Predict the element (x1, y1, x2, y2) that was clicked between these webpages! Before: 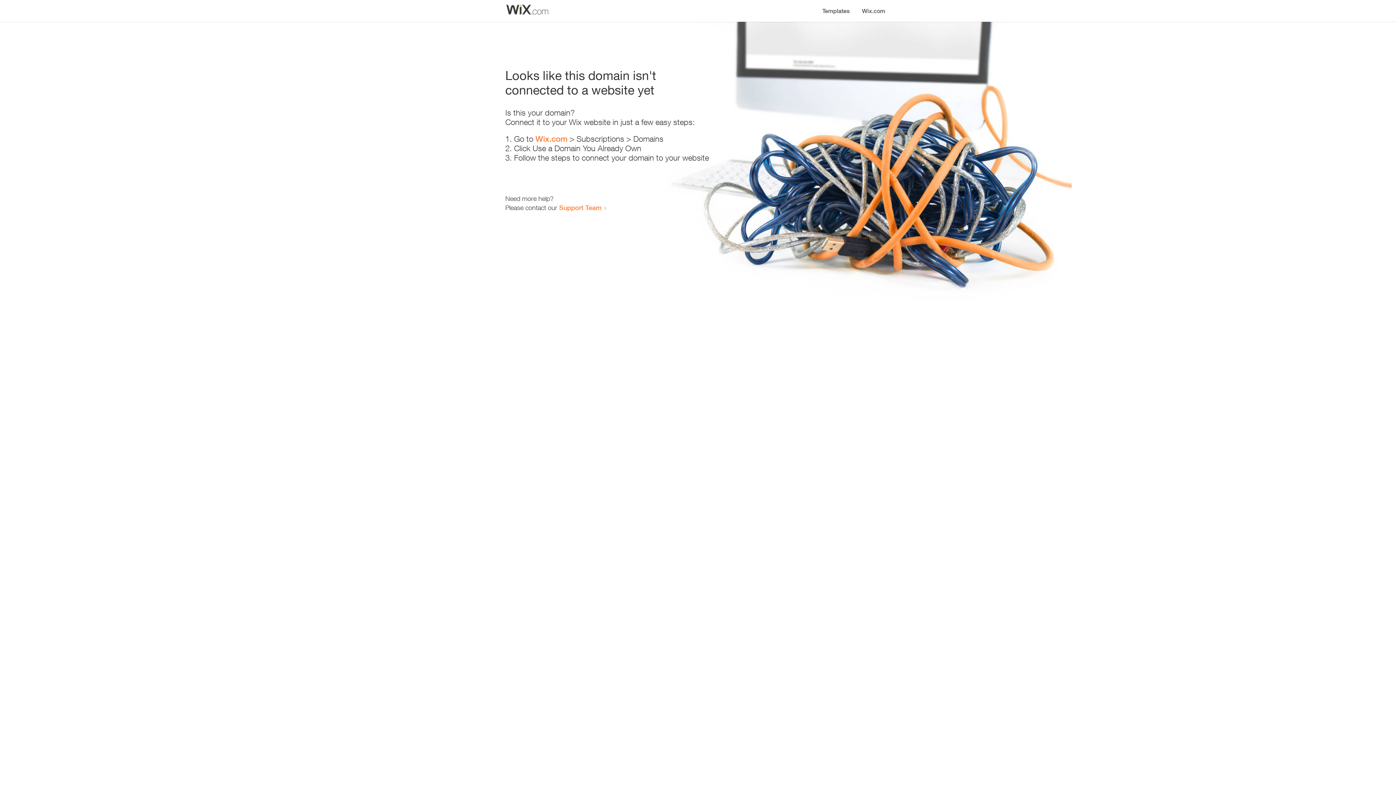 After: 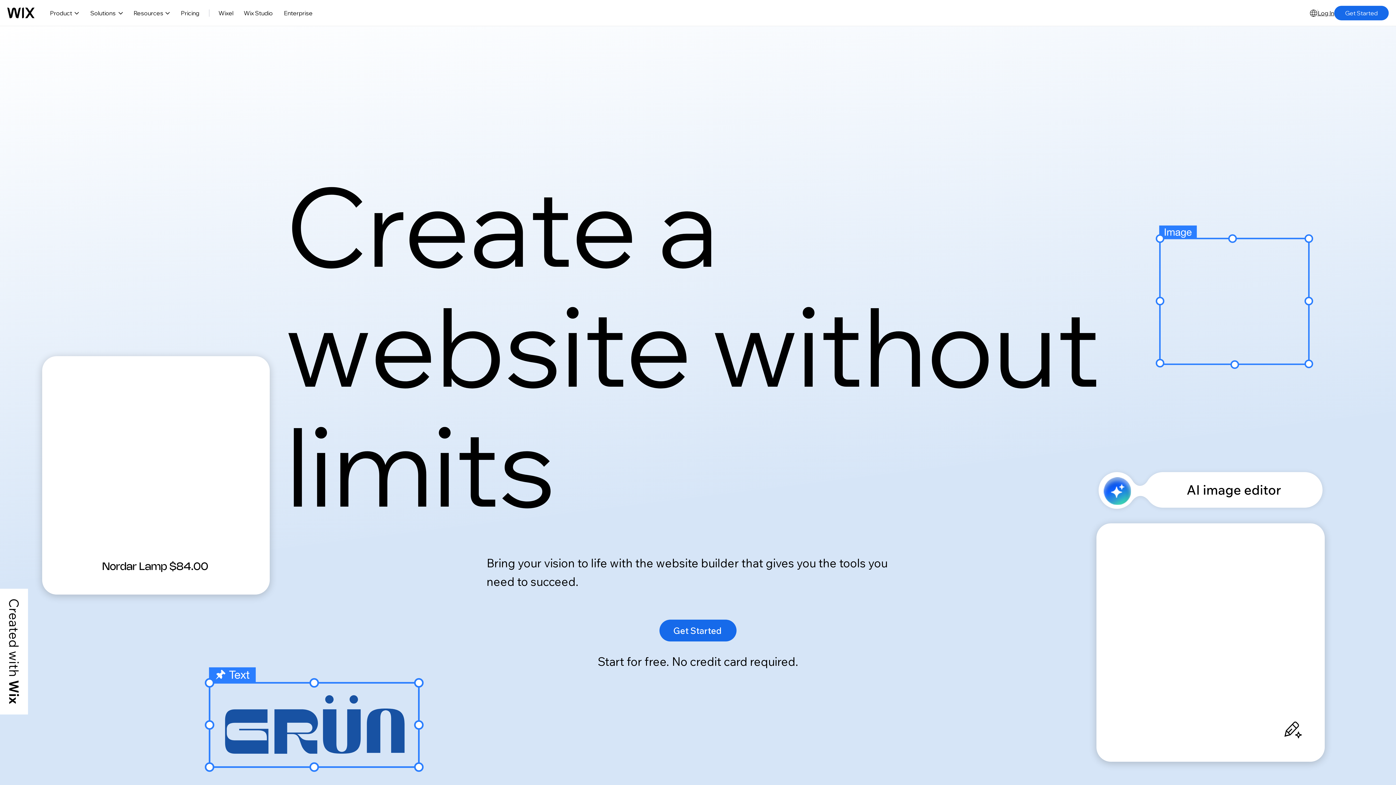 Action: label: Wix.com bbox: (535, 134, 567, 143)